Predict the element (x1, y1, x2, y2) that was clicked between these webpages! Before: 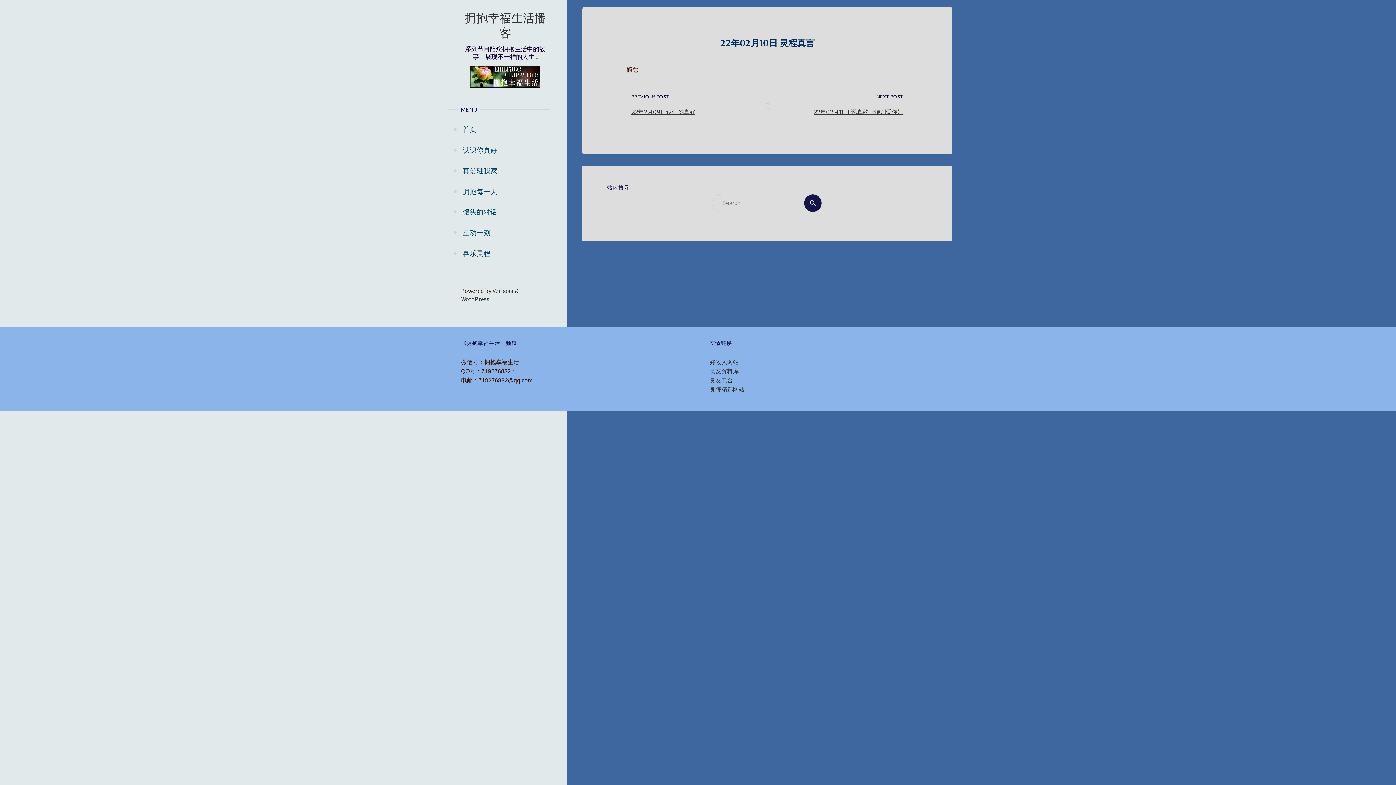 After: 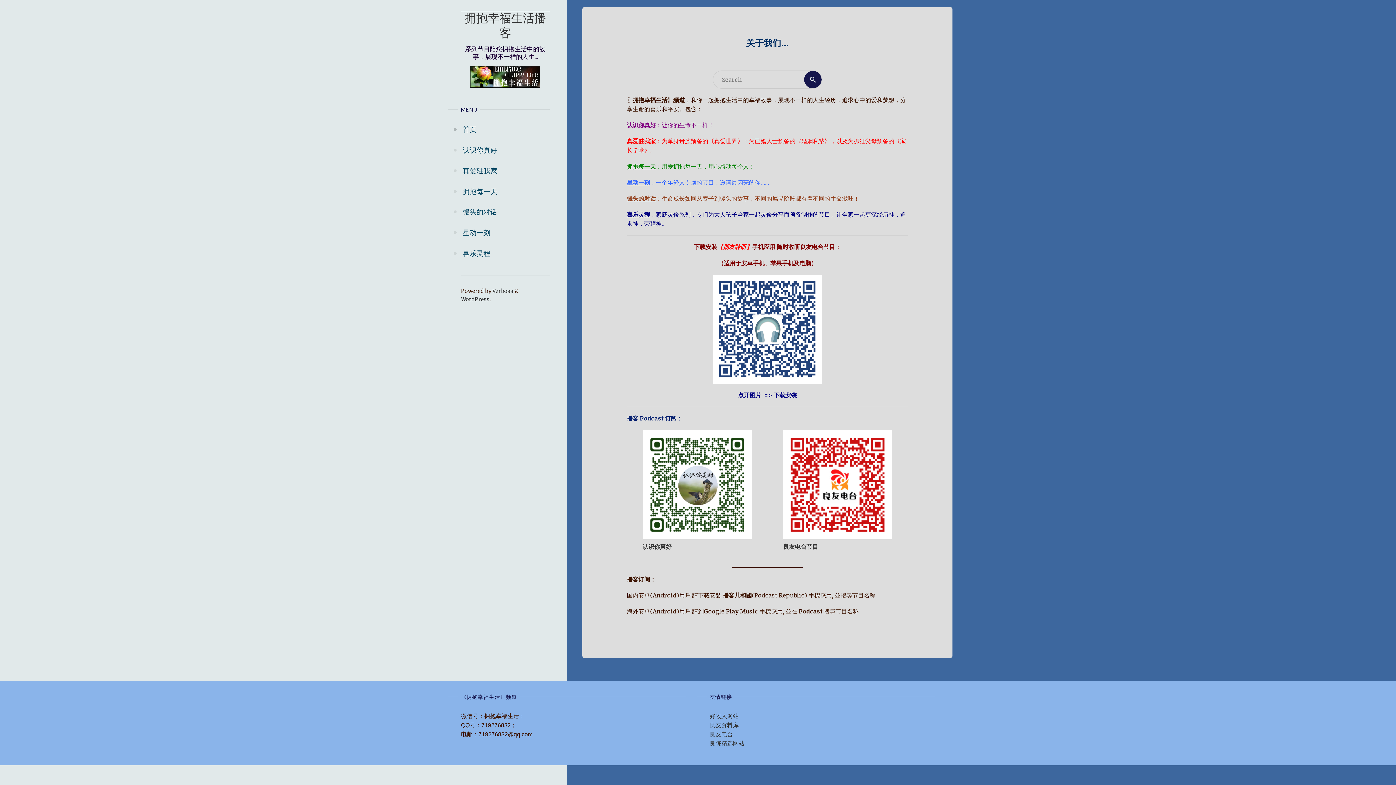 Action: bbox: (461, 11, 549, 42) label: 拥抱幸福生活播客